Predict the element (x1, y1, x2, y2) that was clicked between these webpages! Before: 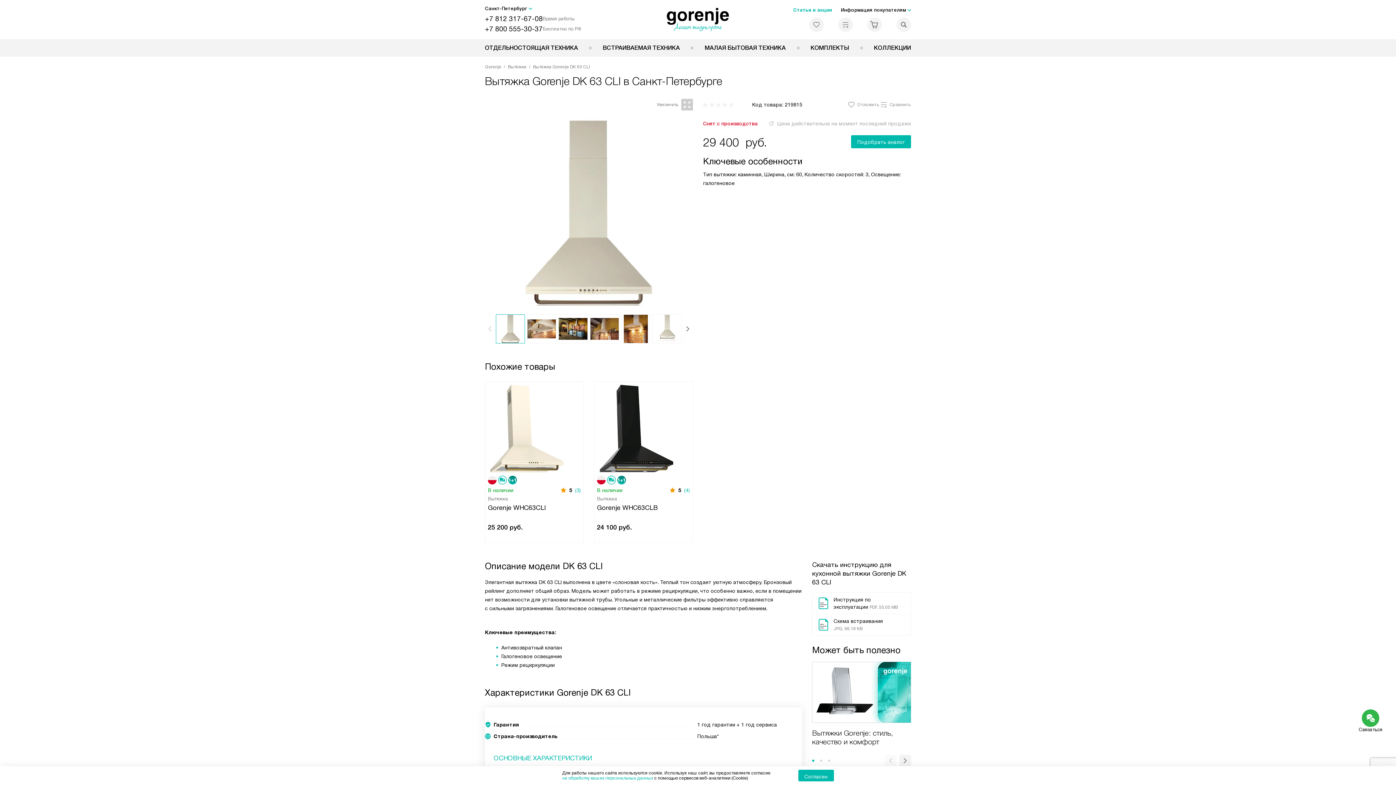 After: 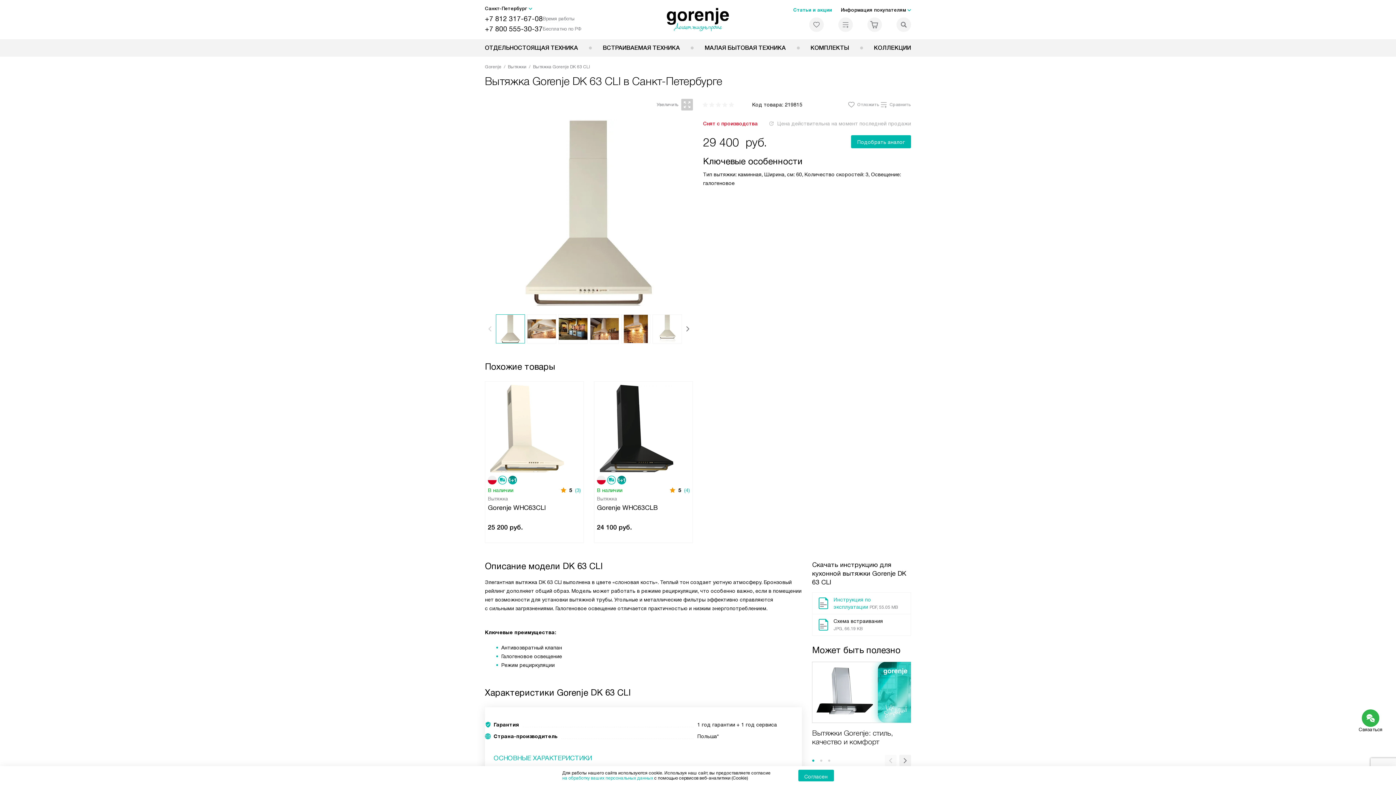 Action: bbox: (812, 593, 910, 614) label: Инструкция по эксплуатации PDF, 55.05 MB